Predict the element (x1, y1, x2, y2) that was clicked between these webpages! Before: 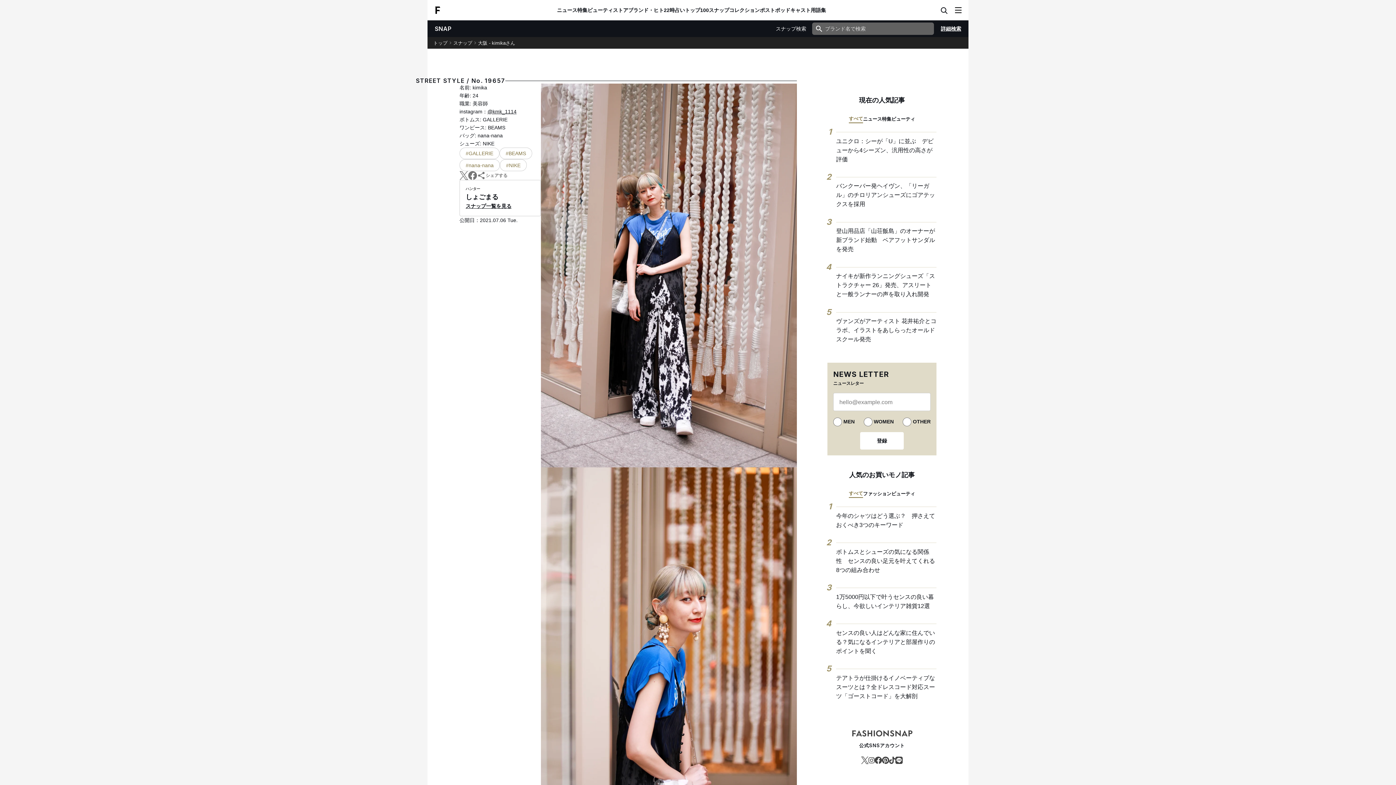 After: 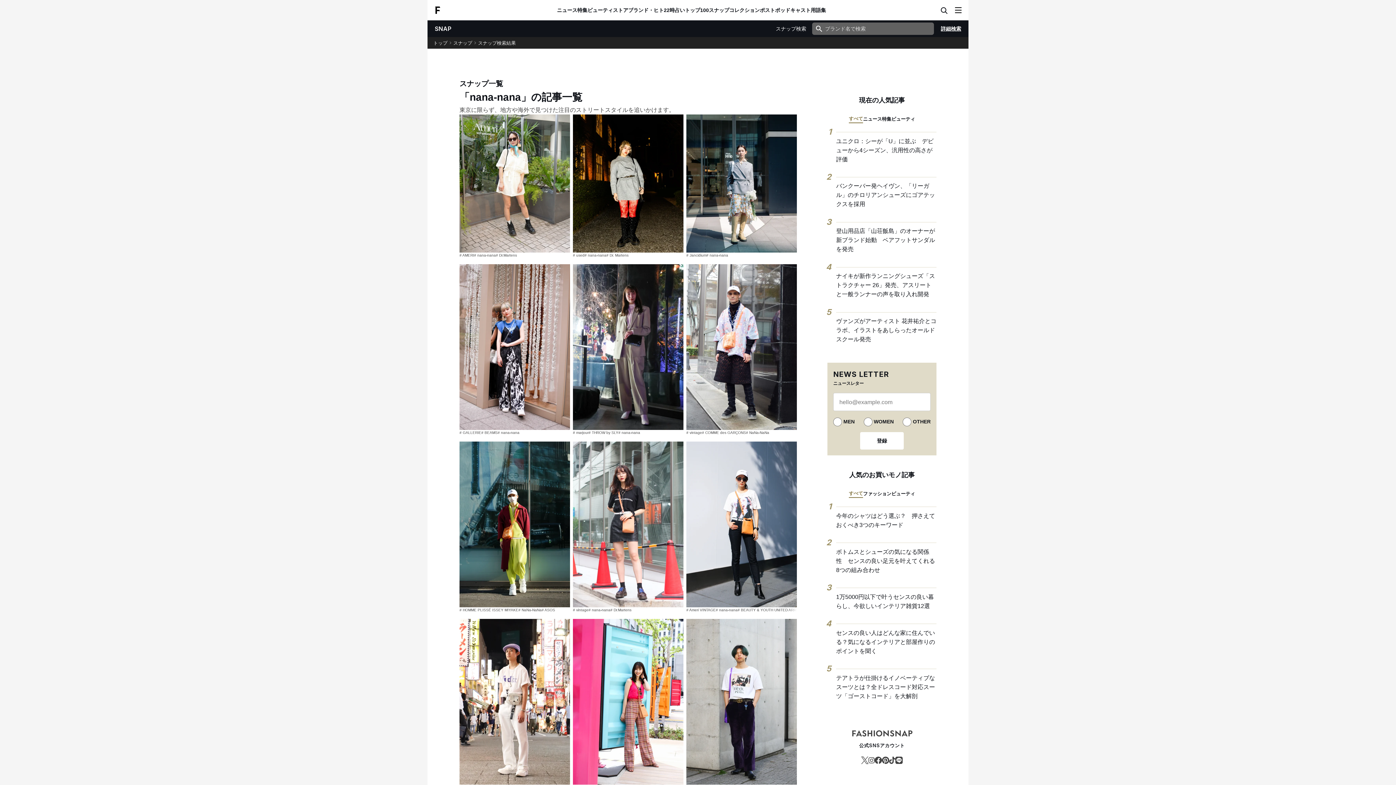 Action: label: #nana-nana bbox: (459, 159, 500, 171)